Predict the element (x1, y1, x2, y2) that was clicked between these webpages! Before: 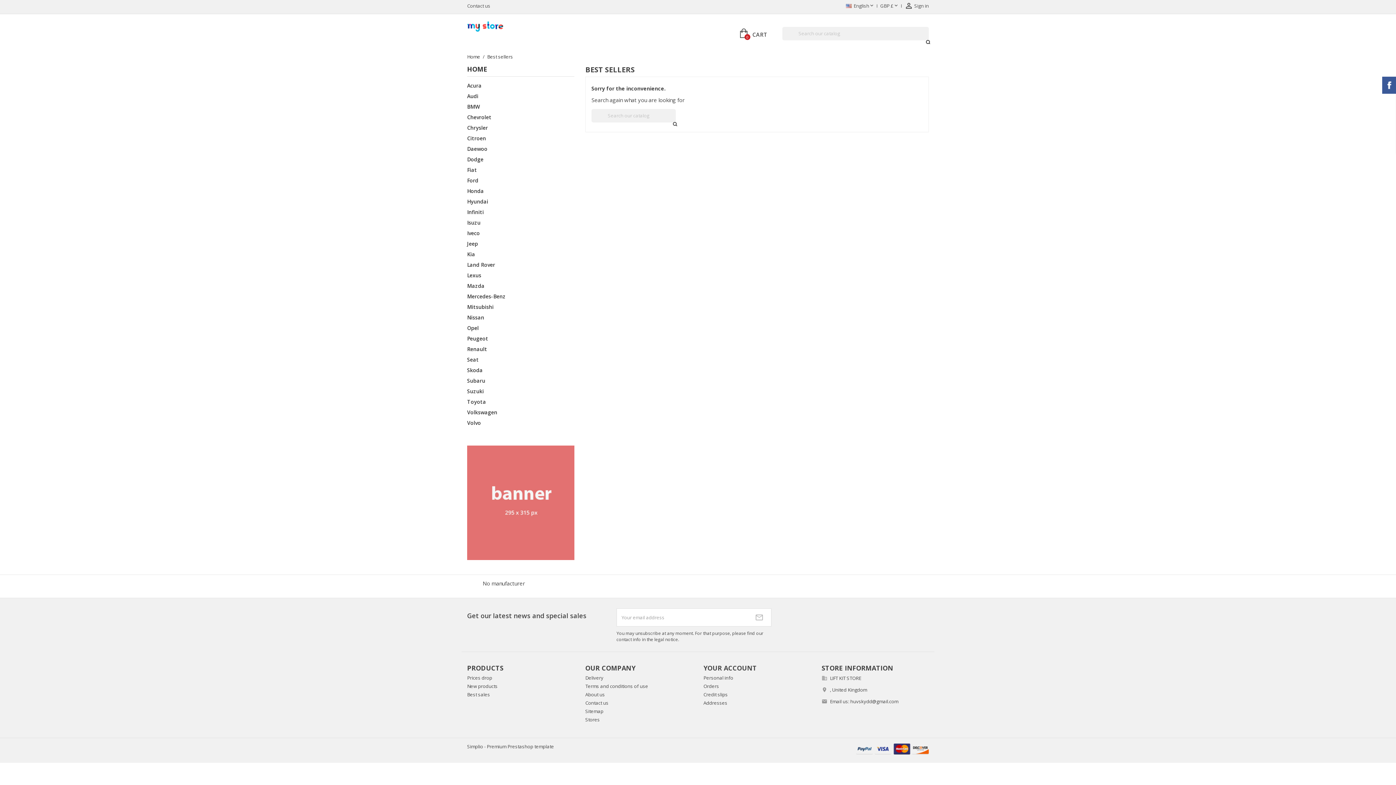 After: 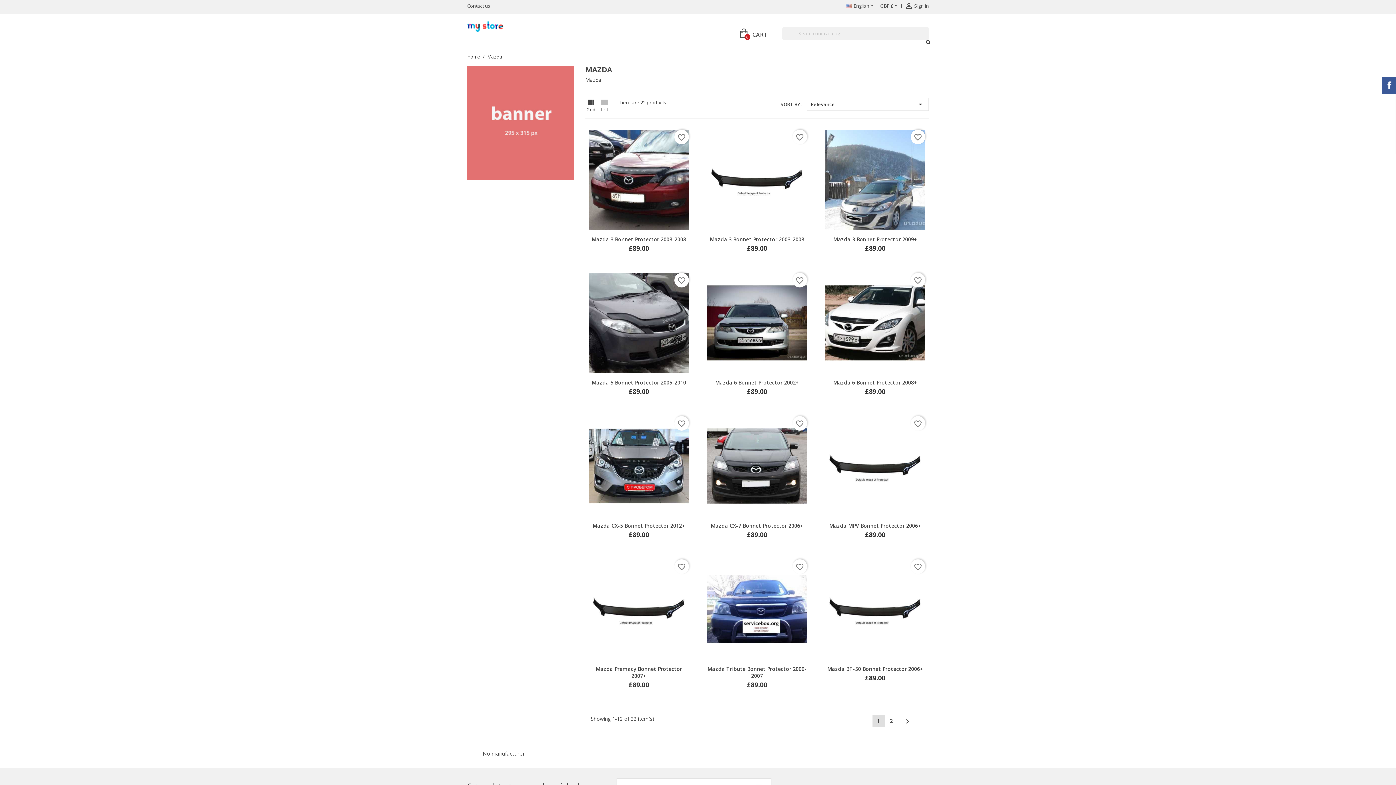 Action: bbox: (467, 282, 574, 289) label: Mazda